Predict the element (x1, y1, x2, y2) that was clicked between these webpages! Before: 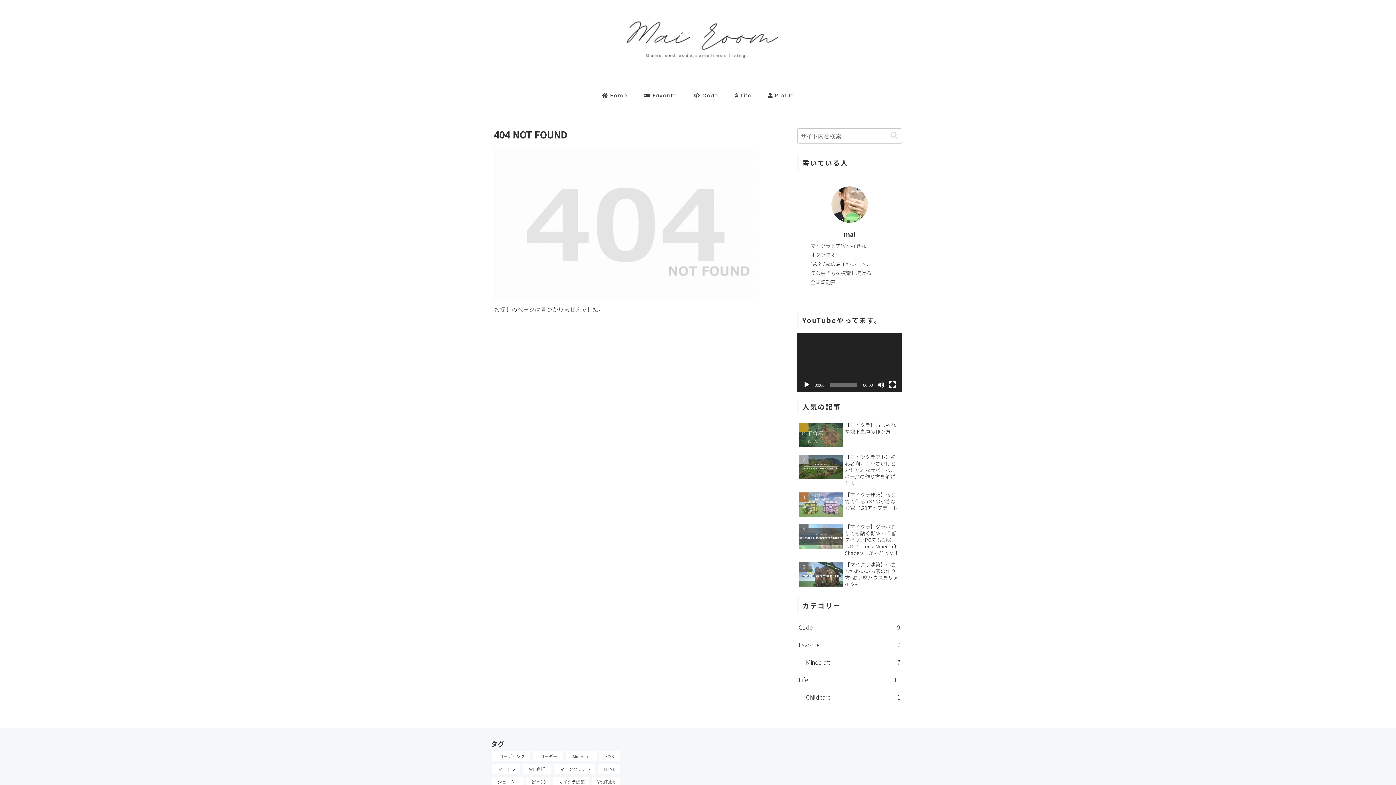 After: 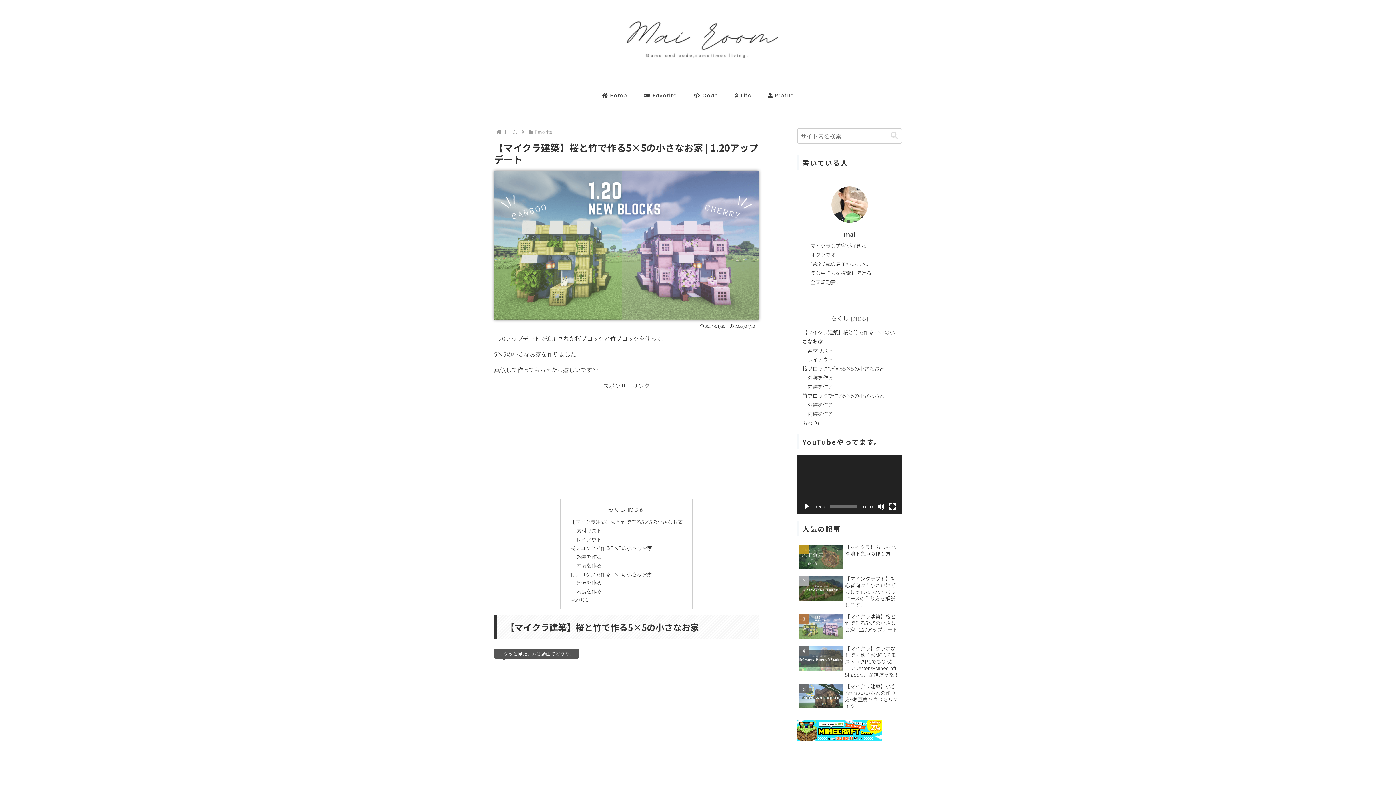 Action: bbox: (797, 489, 902, 520) label: 【マイクラ建築】桜と竹で作る5×5の小さなお家 | 1.20アップデート